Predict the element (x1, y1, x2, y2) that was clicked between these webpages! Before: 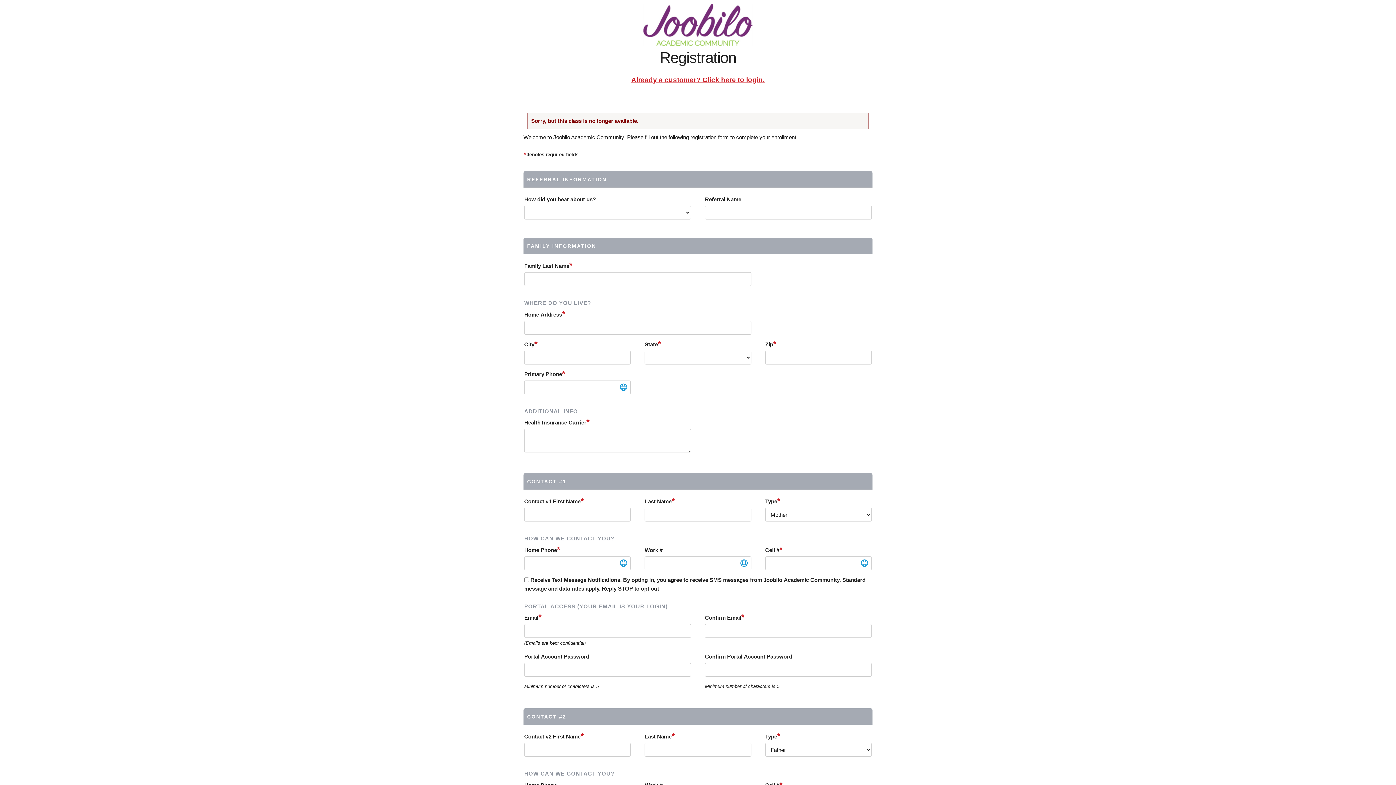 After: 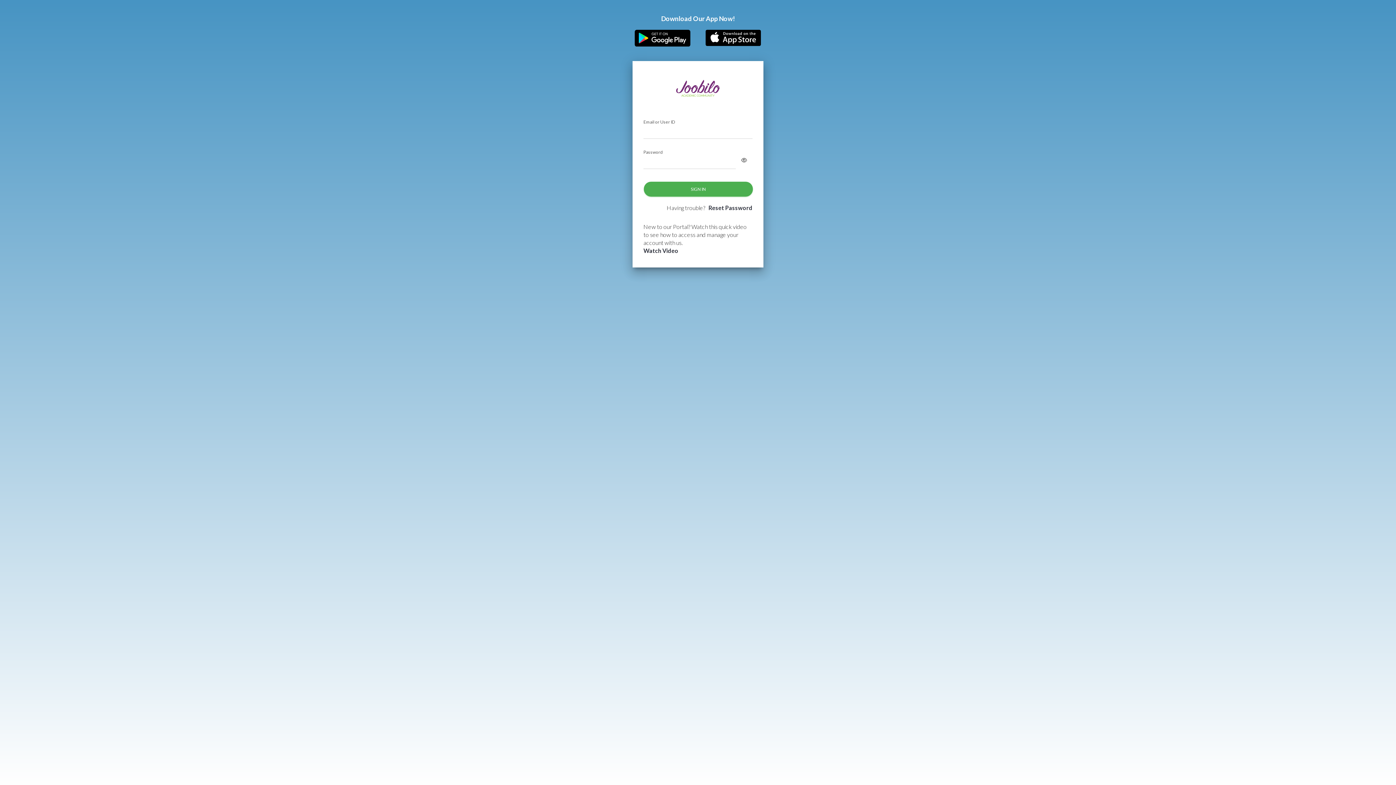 Action: bbox: (631, 76, 764, 83) label: Already a customer? Click here to login.